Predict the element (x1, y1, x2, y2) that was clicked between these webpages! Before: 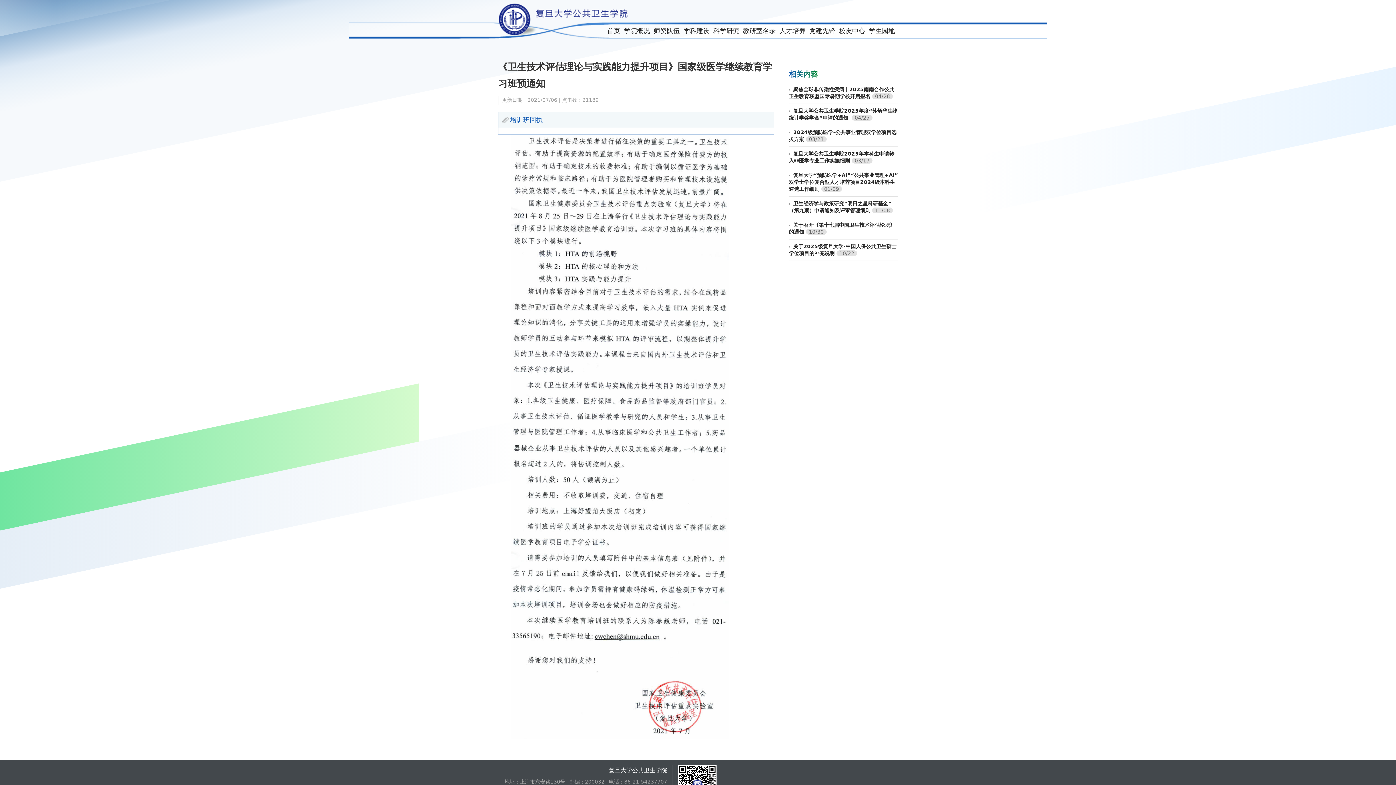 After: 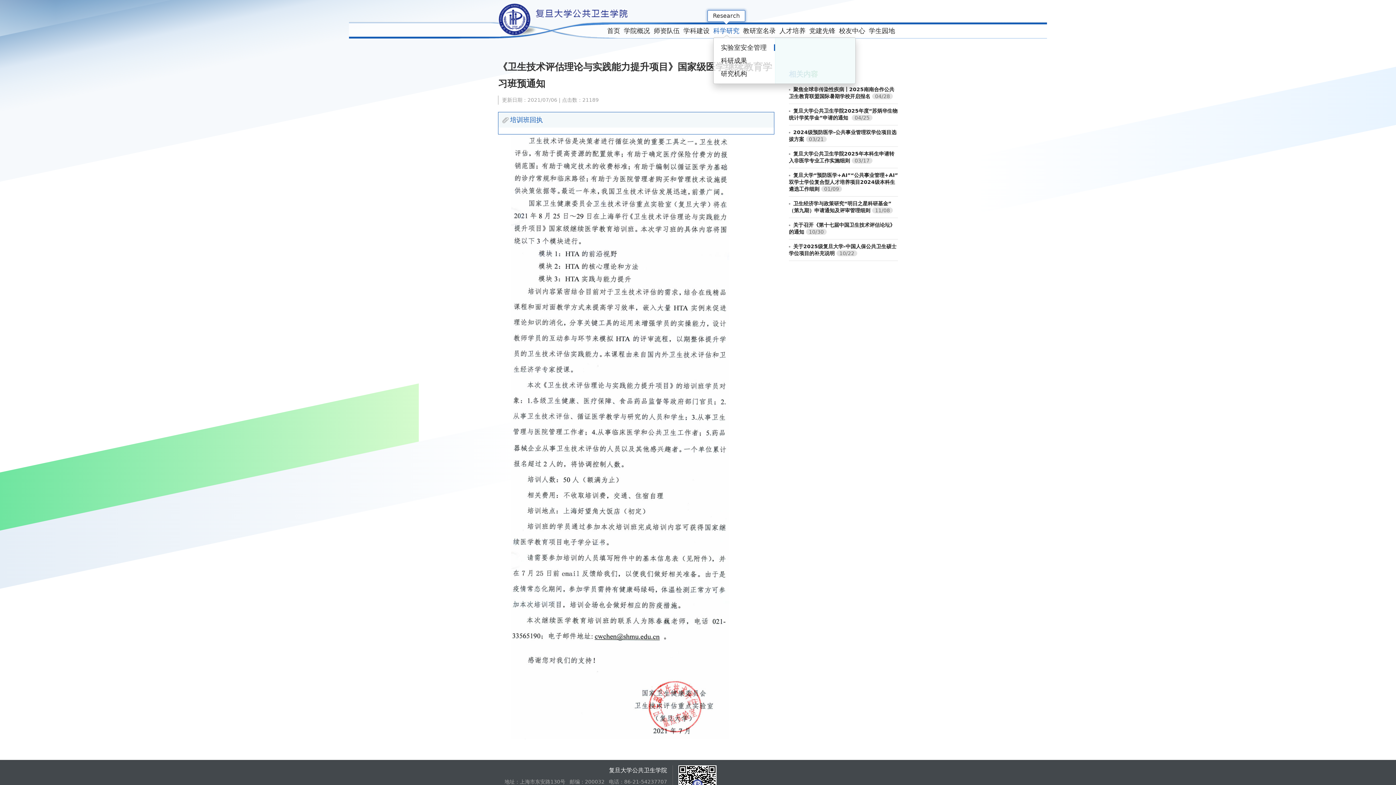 Action: label: 科学研究 bbox: (713, 26, 739, 34)